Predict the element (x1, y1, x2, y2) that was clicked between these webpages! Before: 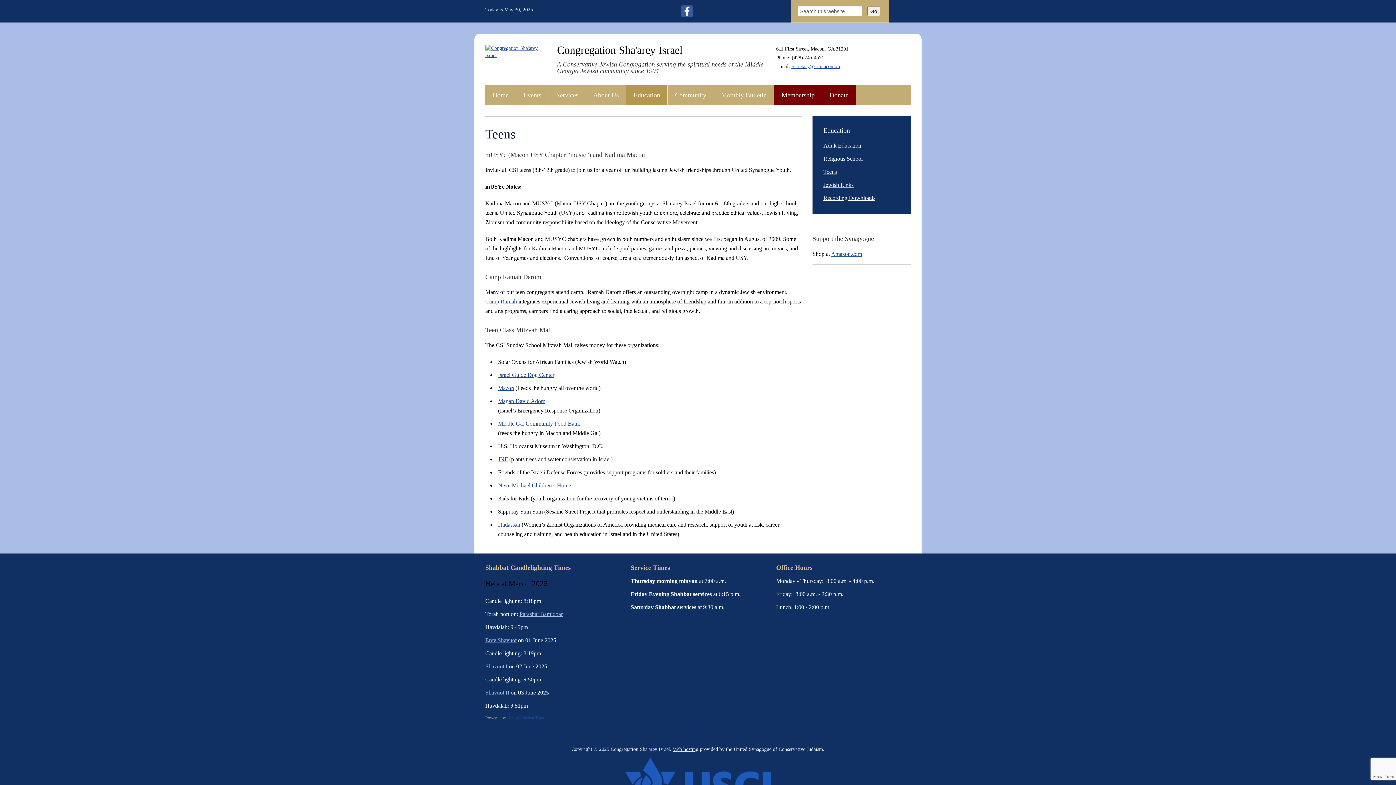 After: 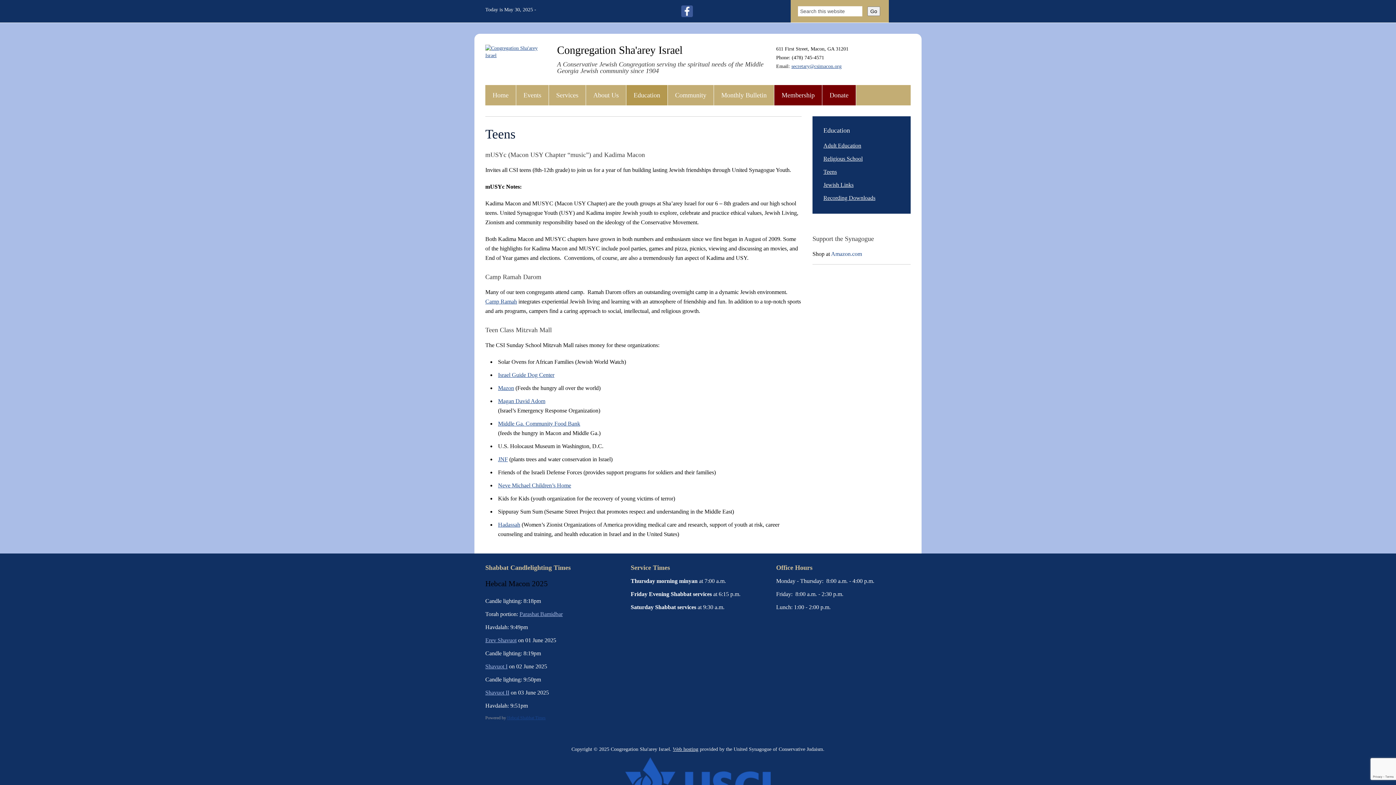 Action: bbox: (831, 250, 862, 257) label: Amazon.com